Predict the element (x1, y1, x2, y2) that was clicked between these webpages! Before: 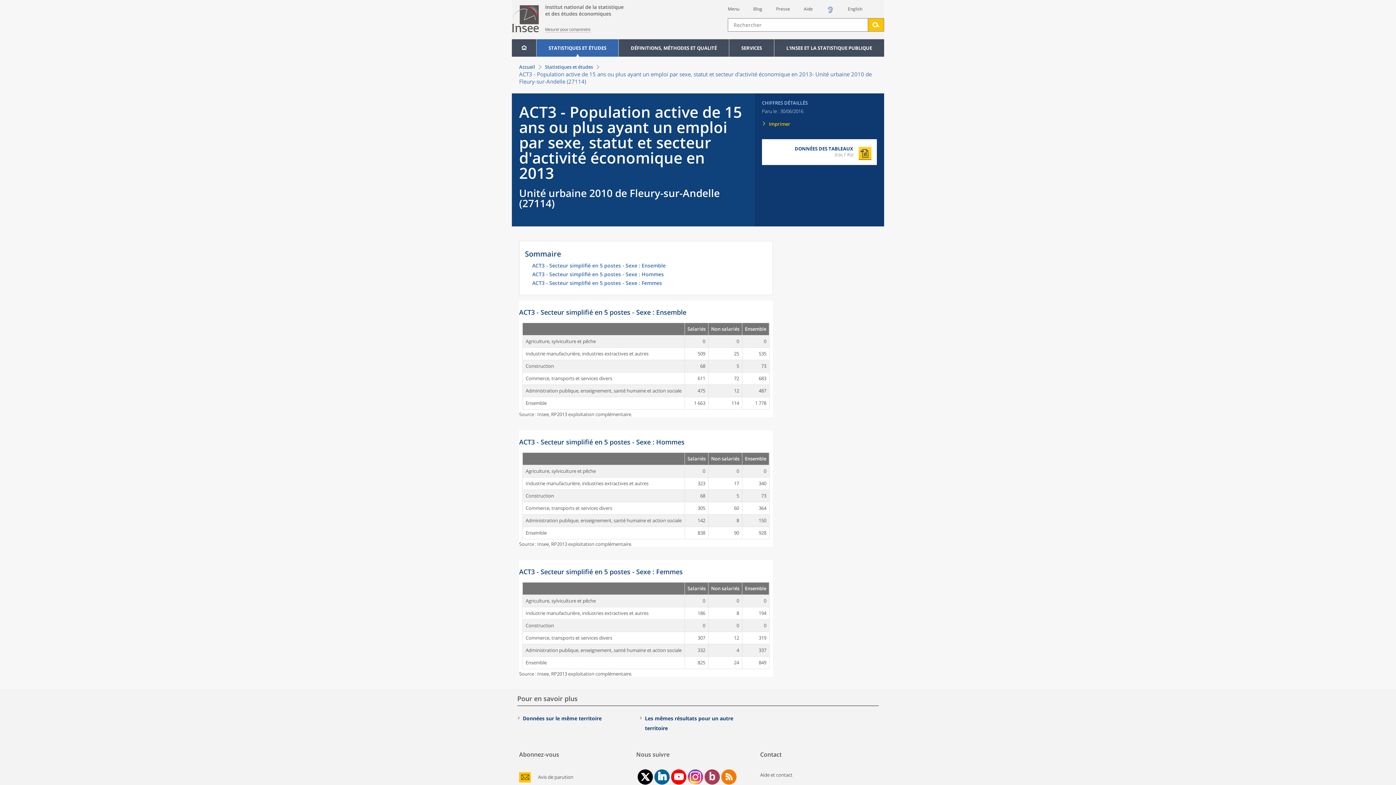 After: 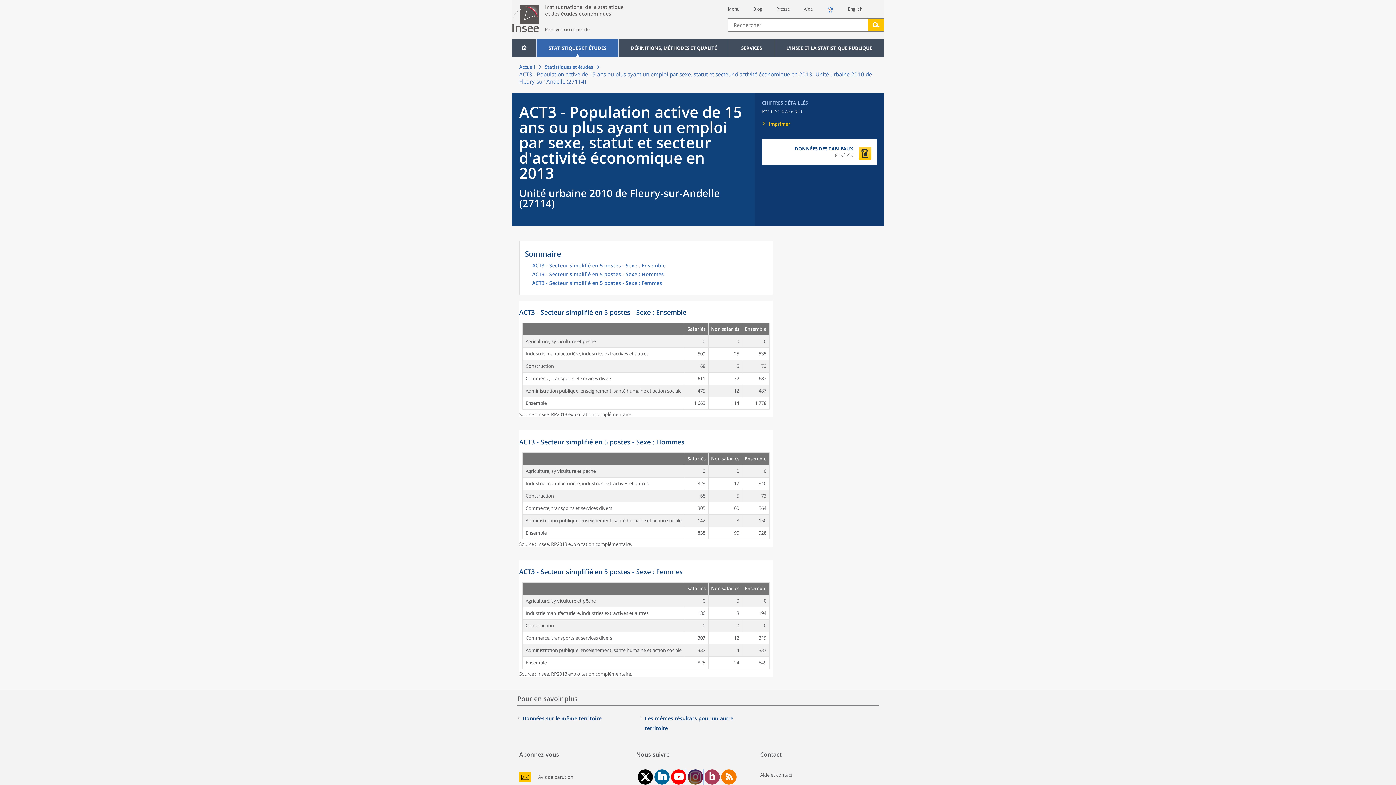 Action: label: page Instagram de l'Insee bbox: (686, 769, 703, 785)